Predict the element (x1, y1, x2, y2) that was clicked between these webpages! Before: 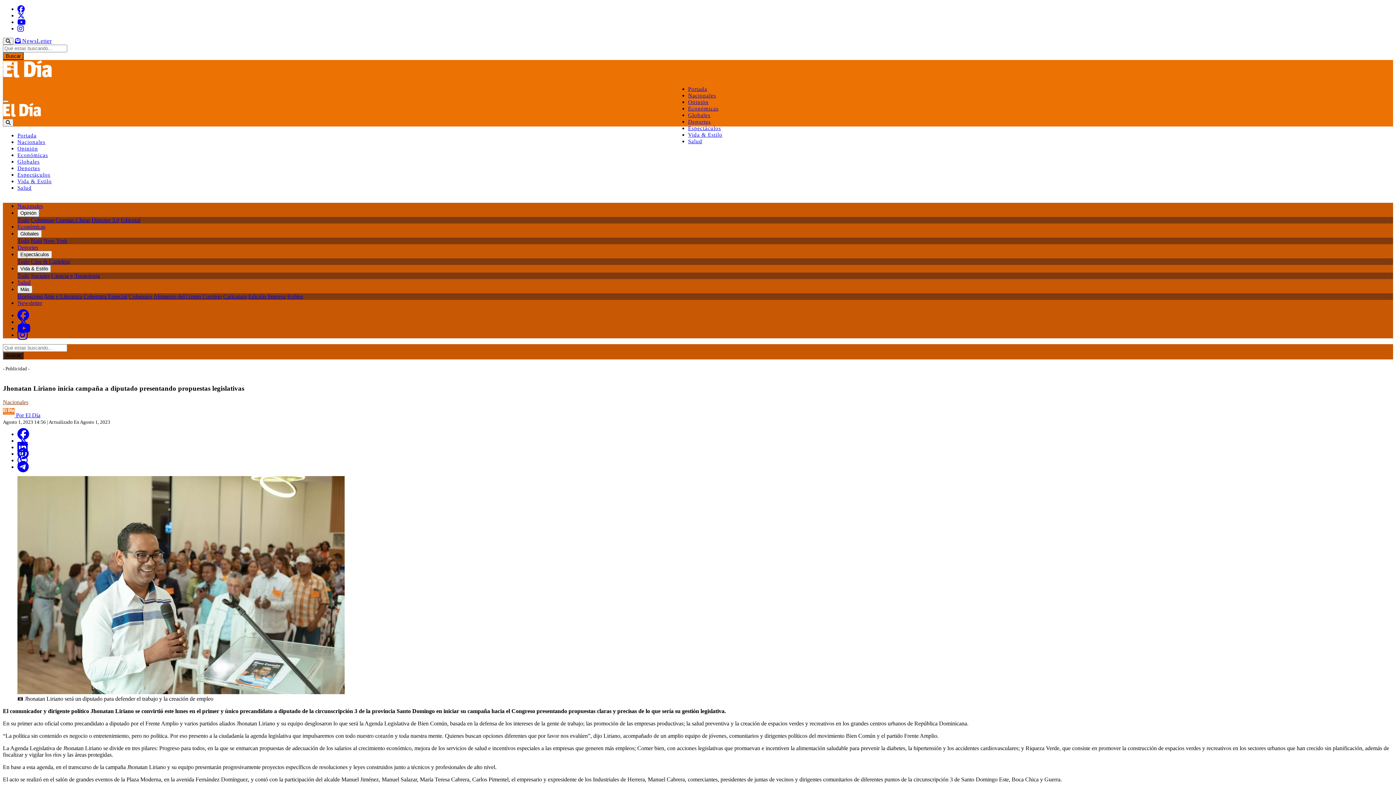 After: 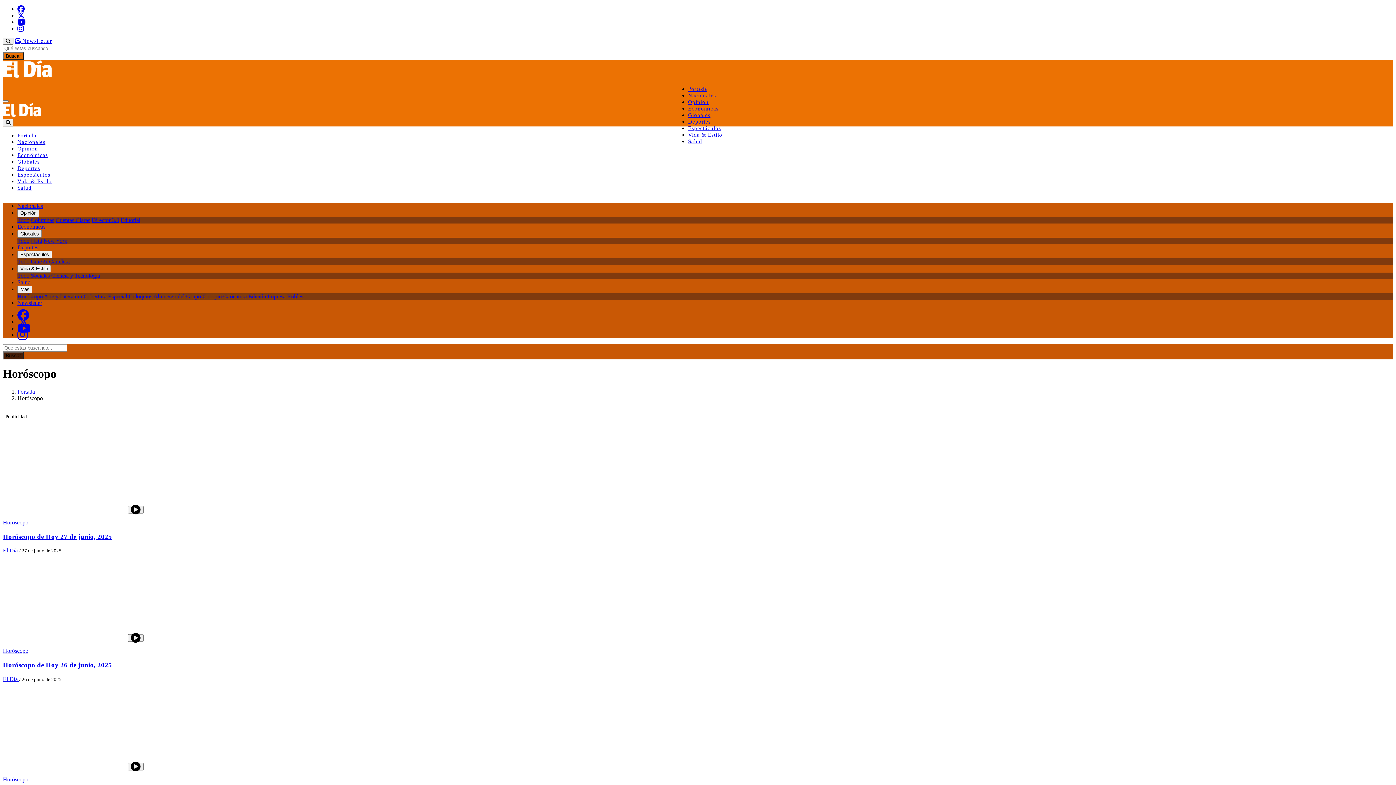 Action: bbox: (17, 293, 42, 299) label: Horóscopo